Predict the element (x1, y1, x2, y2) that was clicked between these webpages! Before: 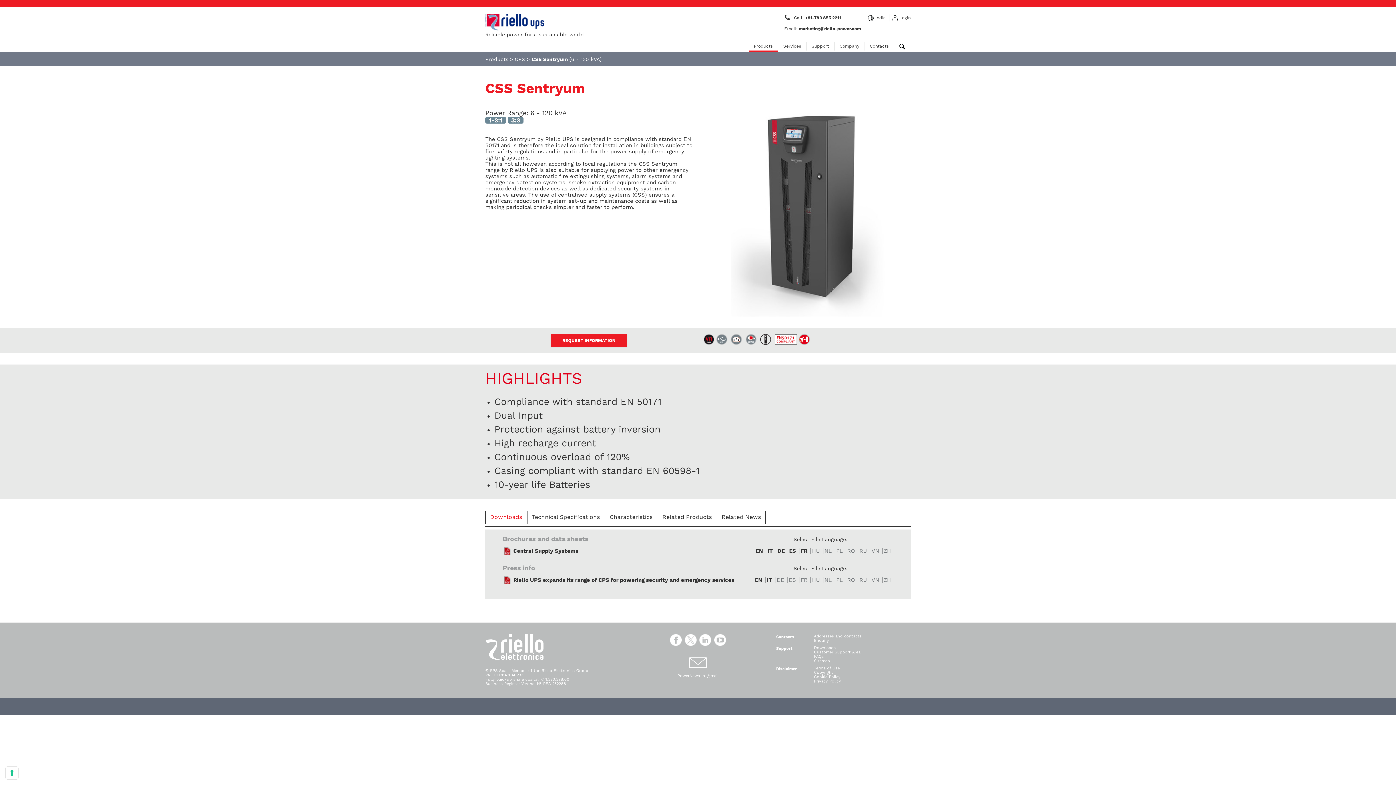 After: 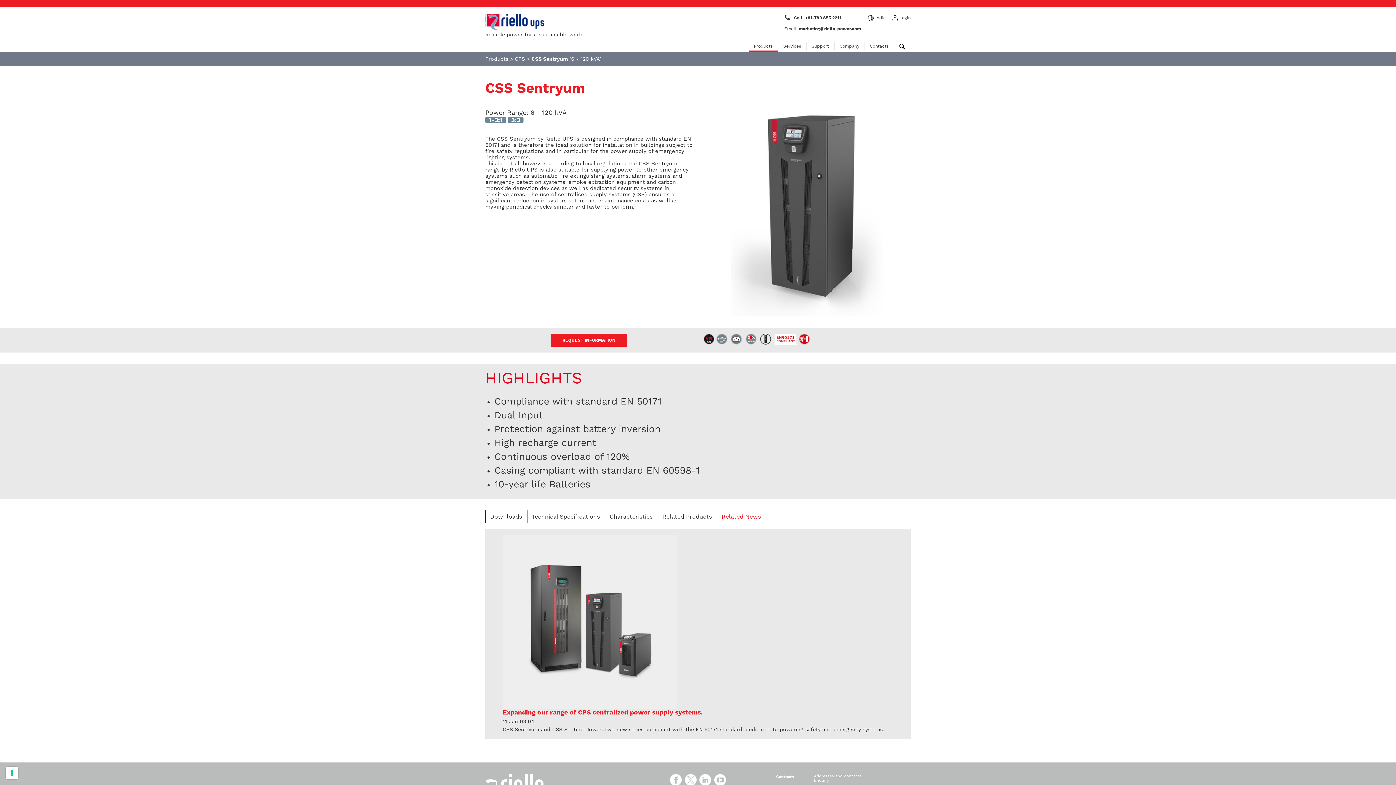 Action: bbox: (717, 510, 765, 524) label: Related News